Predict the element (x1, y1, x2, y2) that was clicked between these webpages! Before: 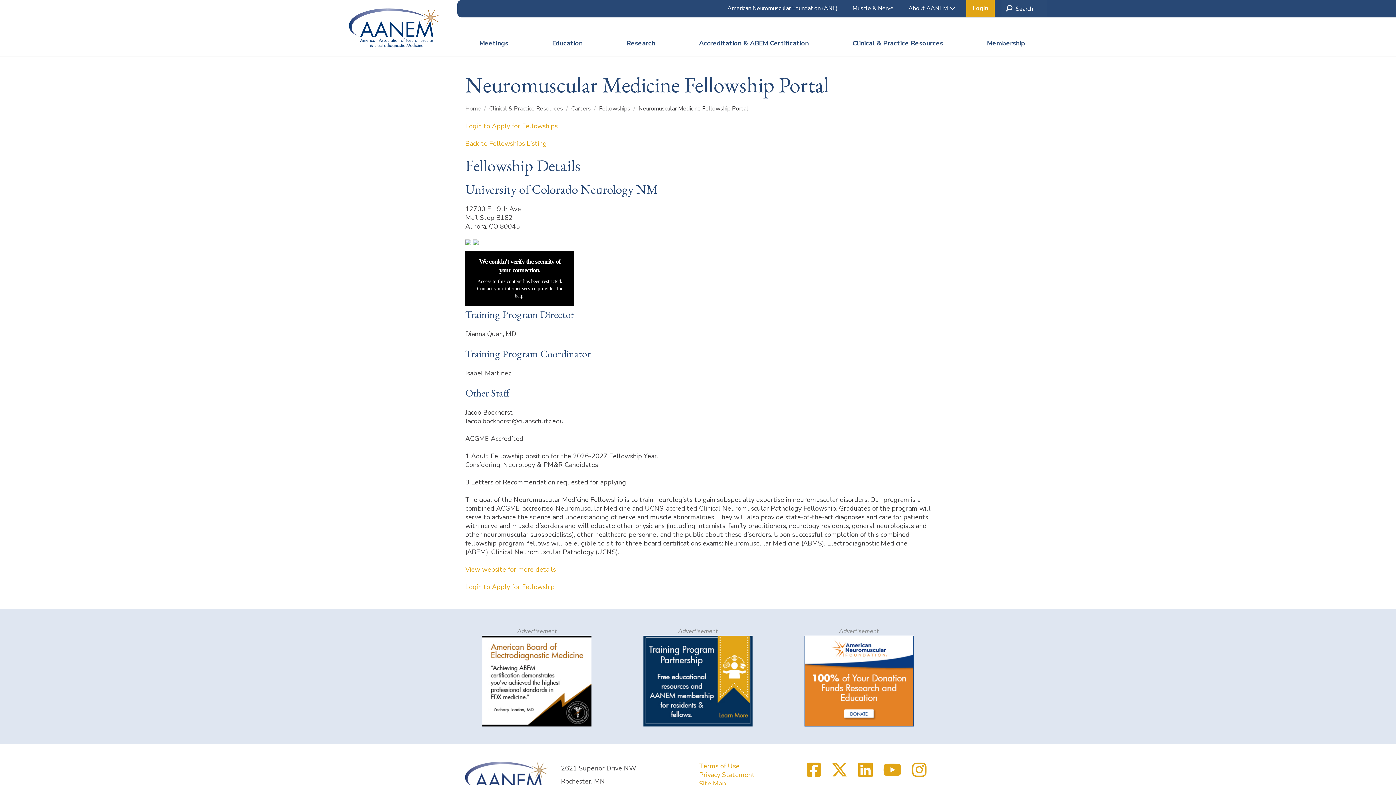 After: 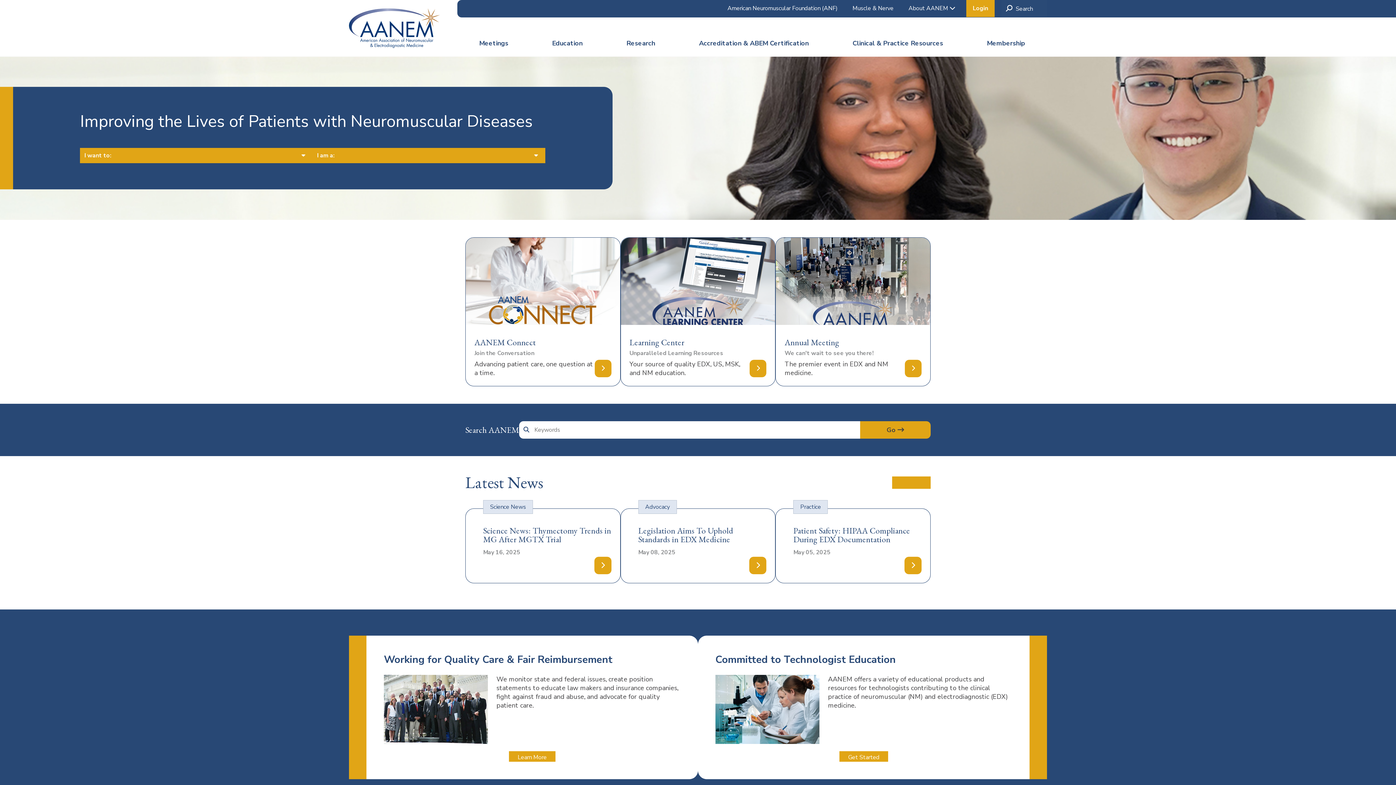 Action: bbox: (465, 762, 548, 788)